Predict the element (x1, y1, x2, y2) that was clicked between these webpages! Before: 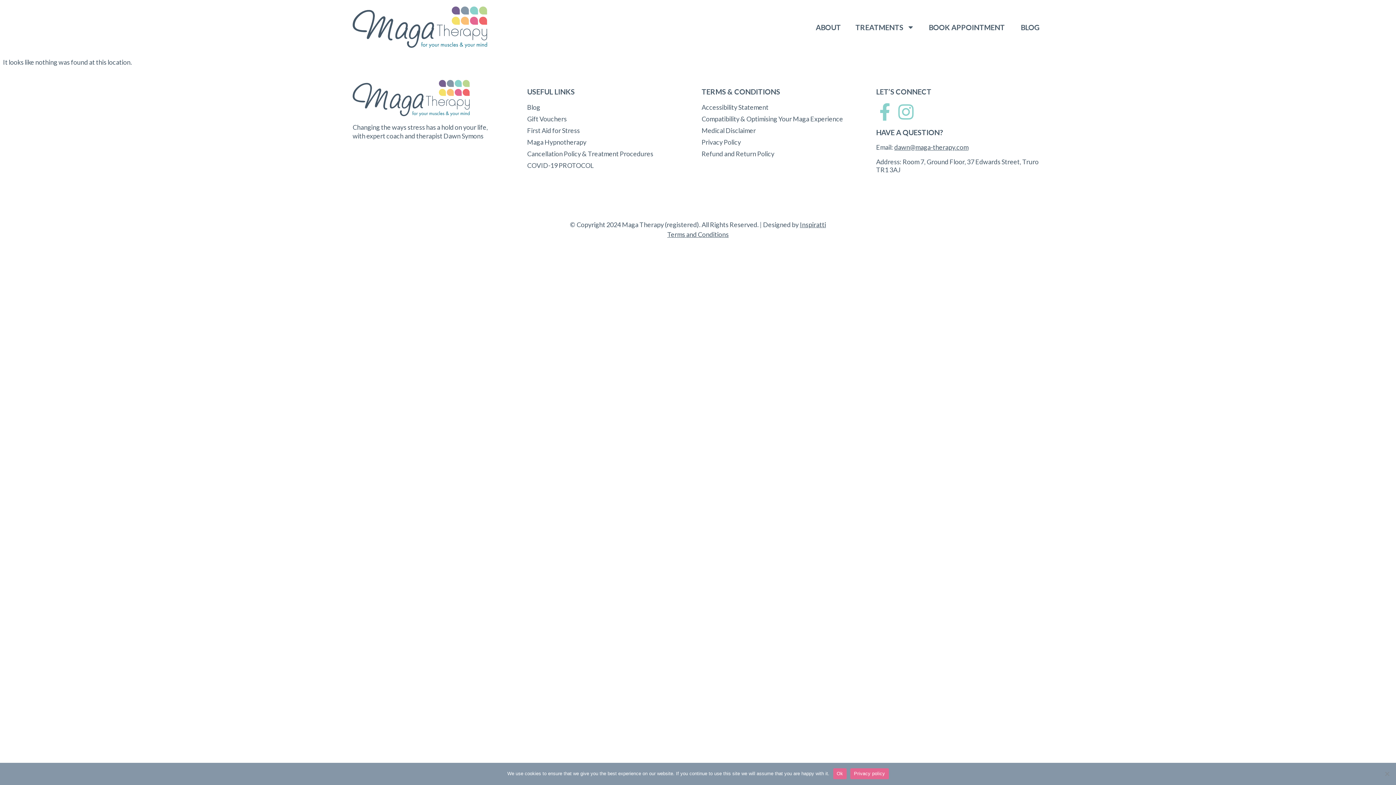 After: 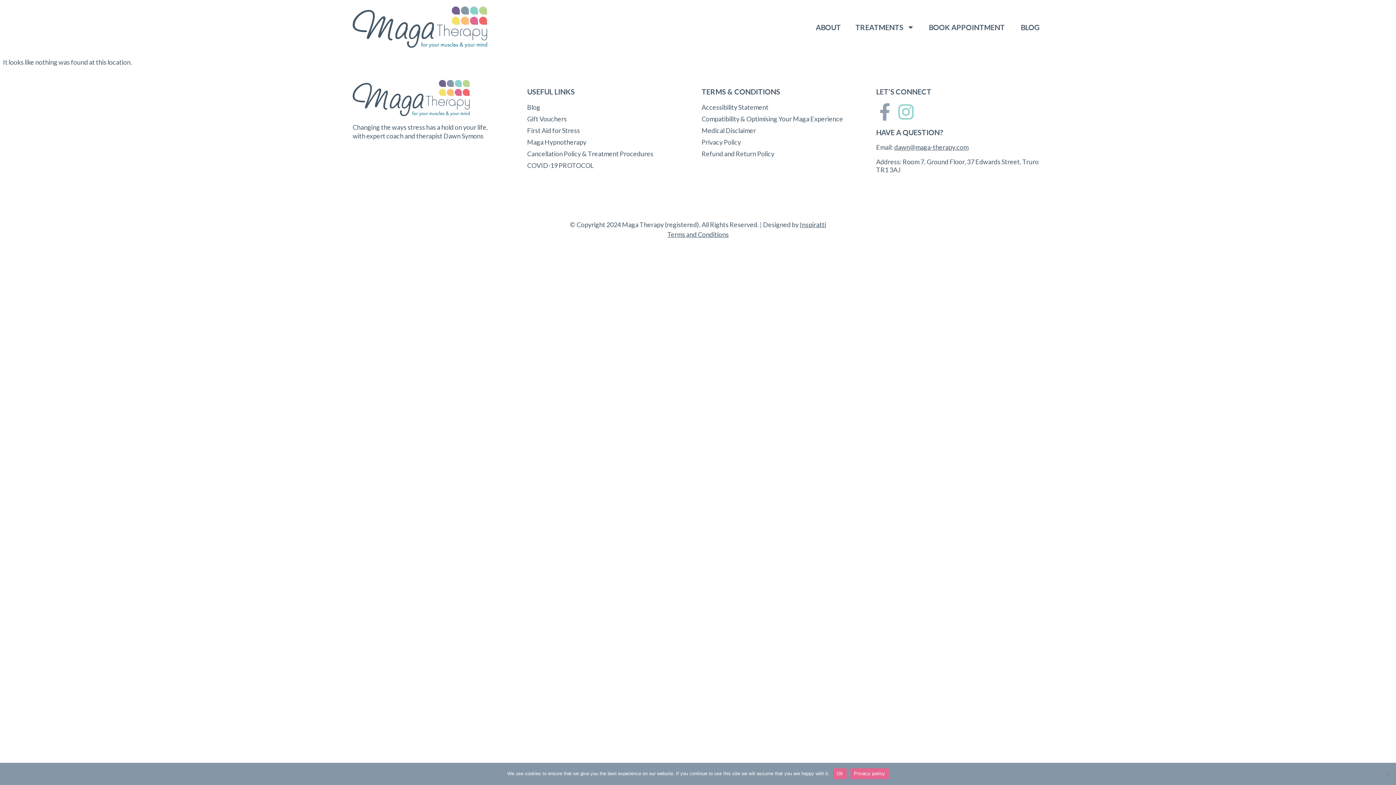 Action: bbox: (876, 103, 893, 120) label: Facebook-f